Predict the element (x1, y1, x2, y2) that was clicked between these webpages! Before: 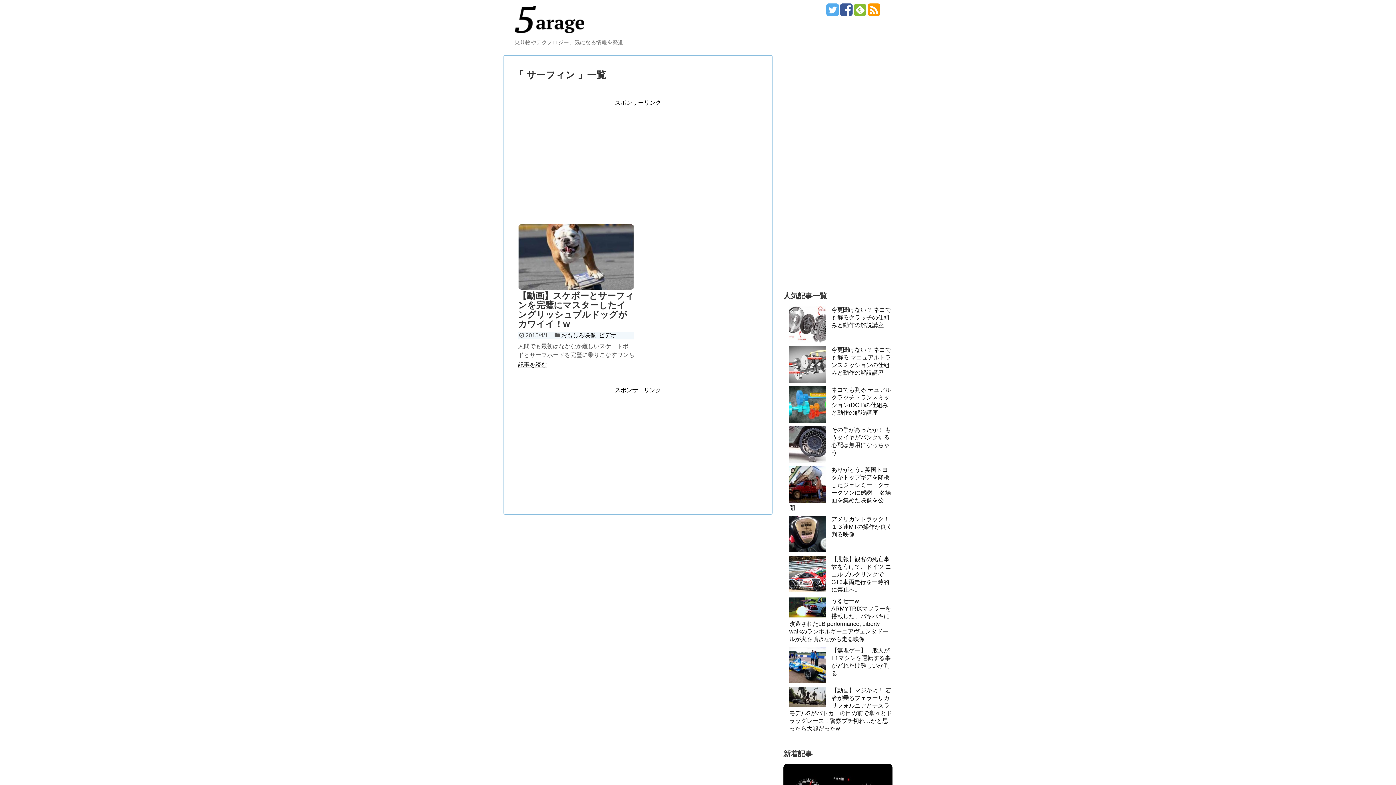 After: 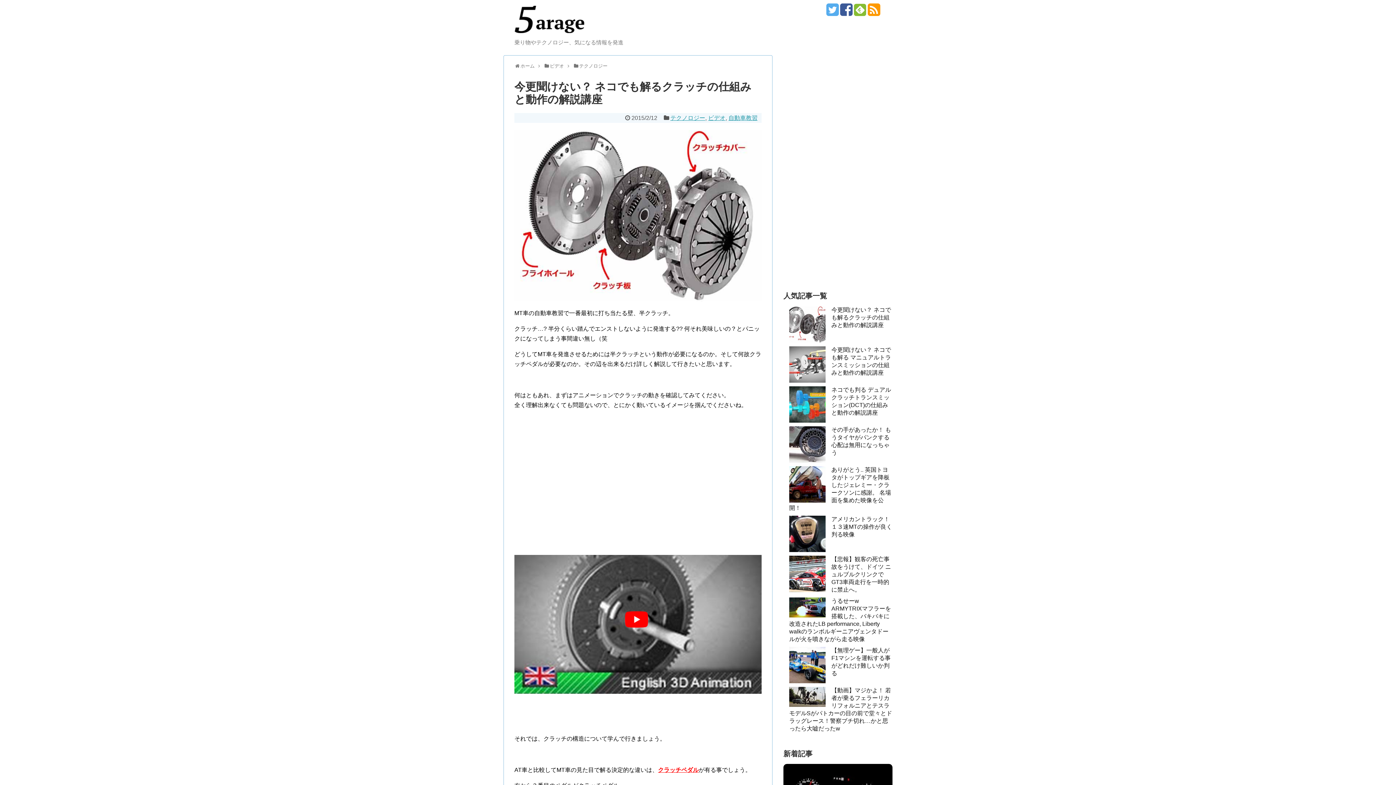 Action: label: 今更聞けない？ ネコでも解るクラッチの仕組みと動作の解説講座 bbox: (831, 306, 891, 328)